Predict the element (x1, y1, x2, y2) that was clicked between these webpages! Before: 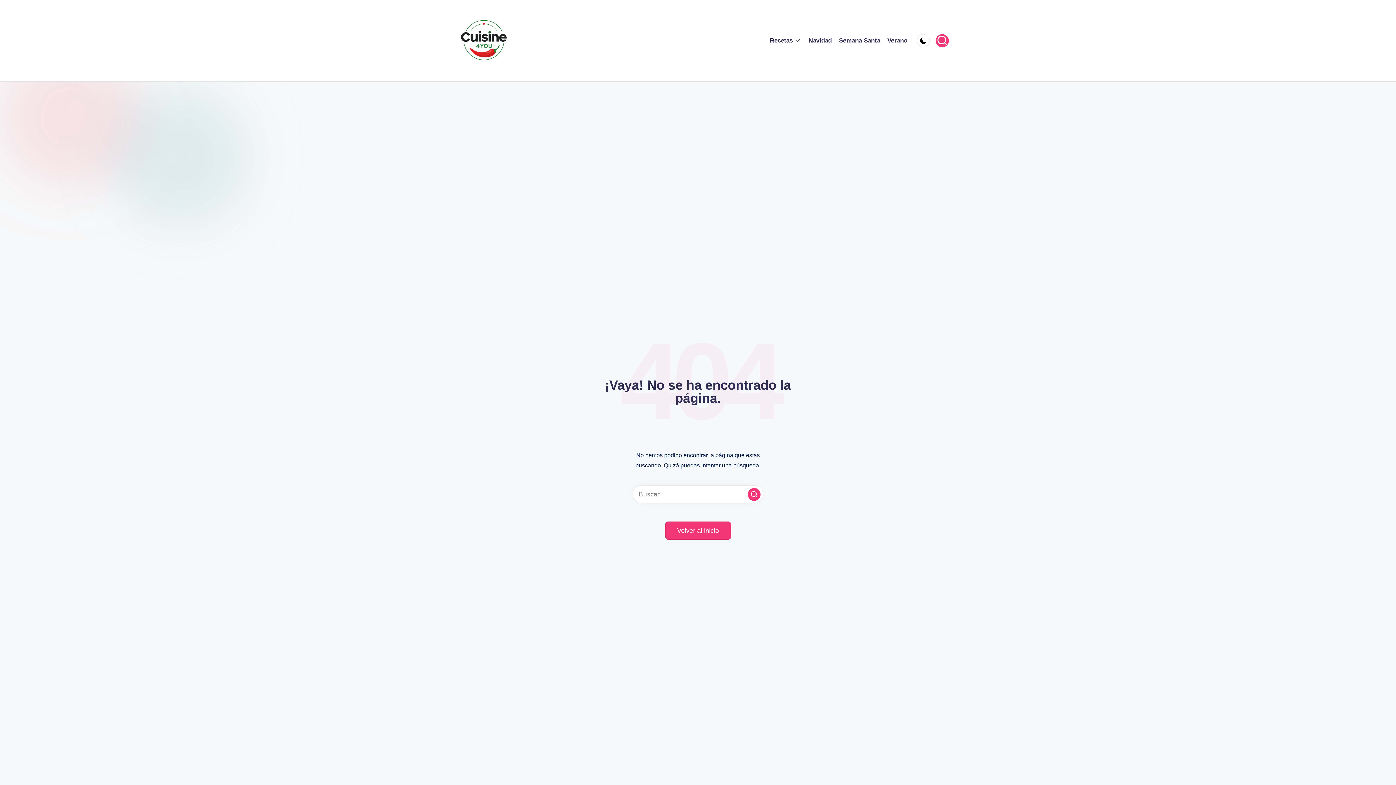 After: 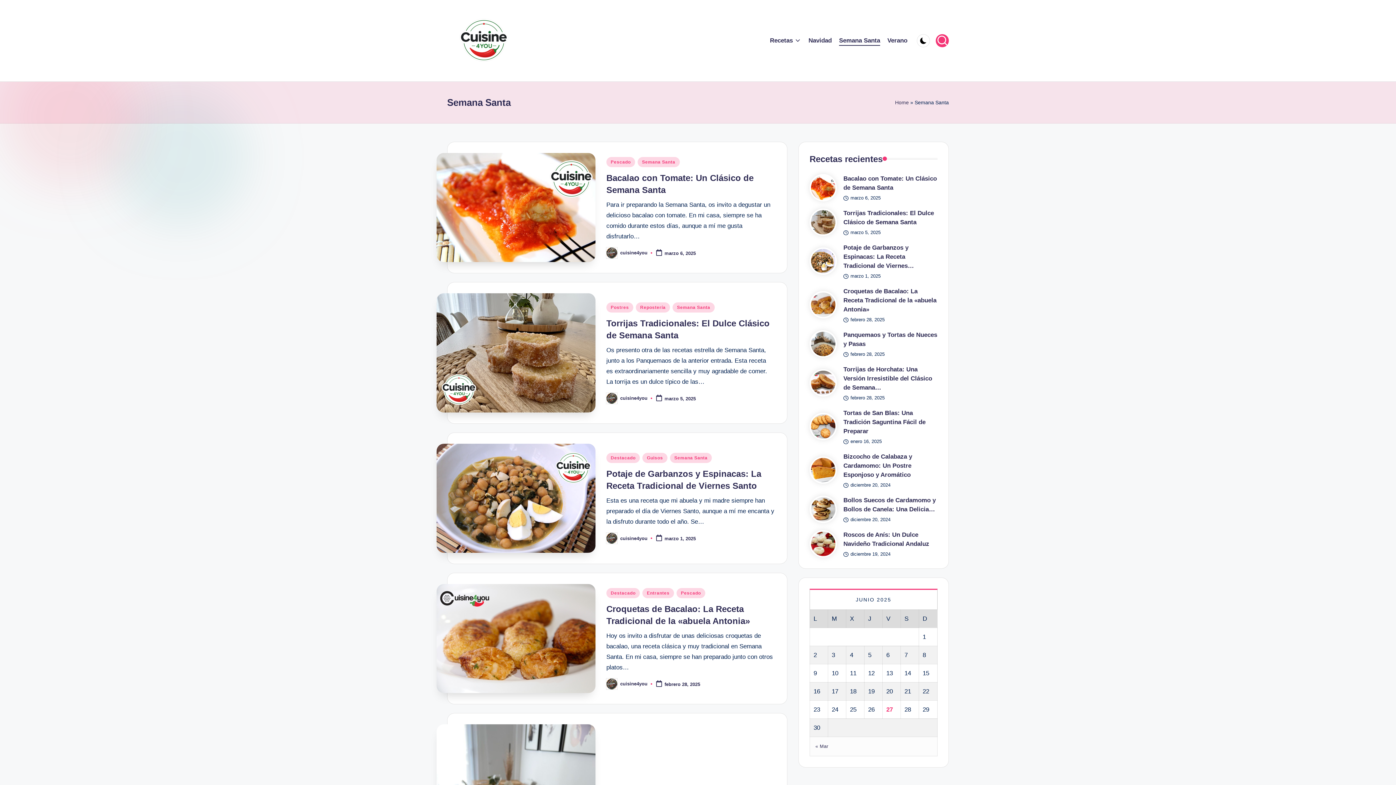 Action: label: Semana Santa bbox: (839, 35, 880, 45)